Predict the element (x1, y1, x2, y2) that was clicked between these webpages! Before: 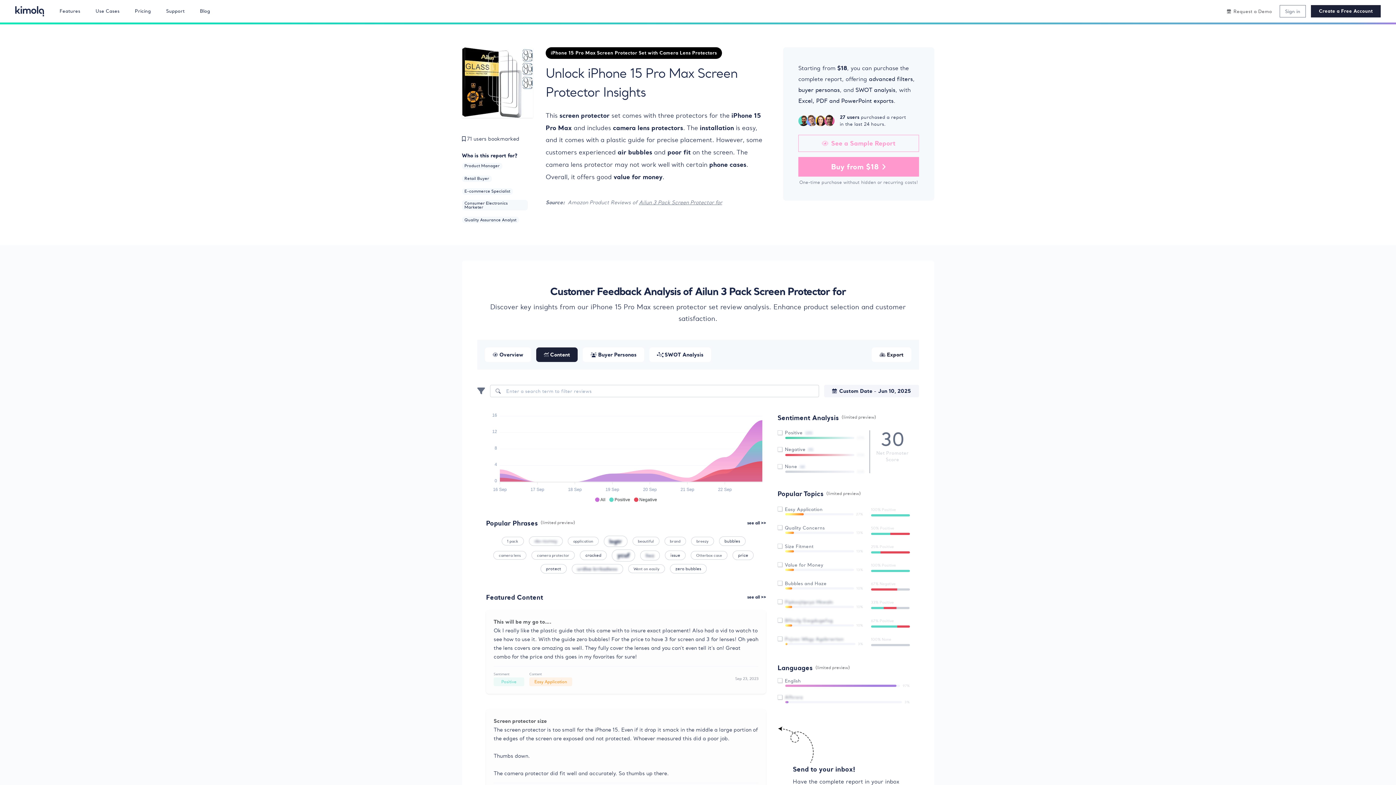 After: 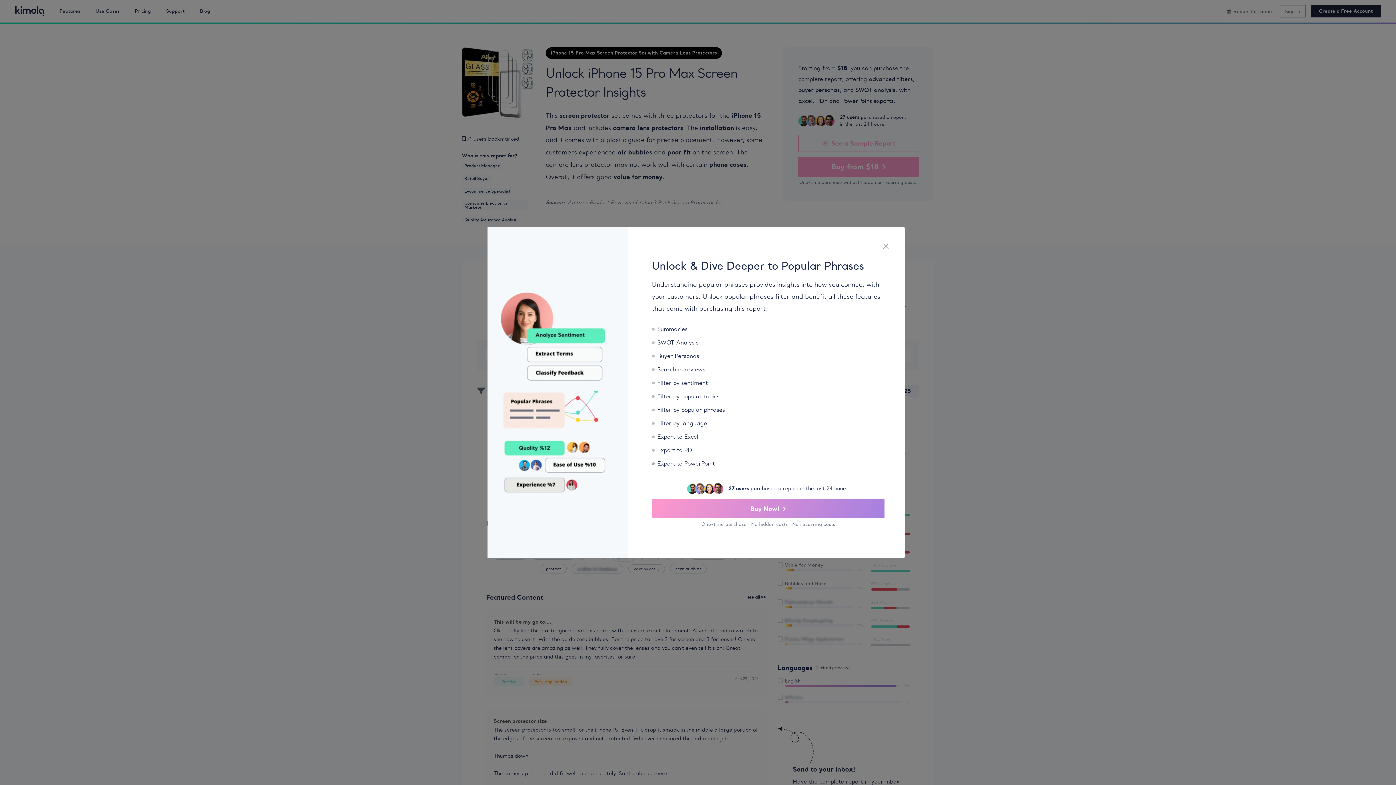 Action: bbox: (691, 537, 714, 545) label: breezy